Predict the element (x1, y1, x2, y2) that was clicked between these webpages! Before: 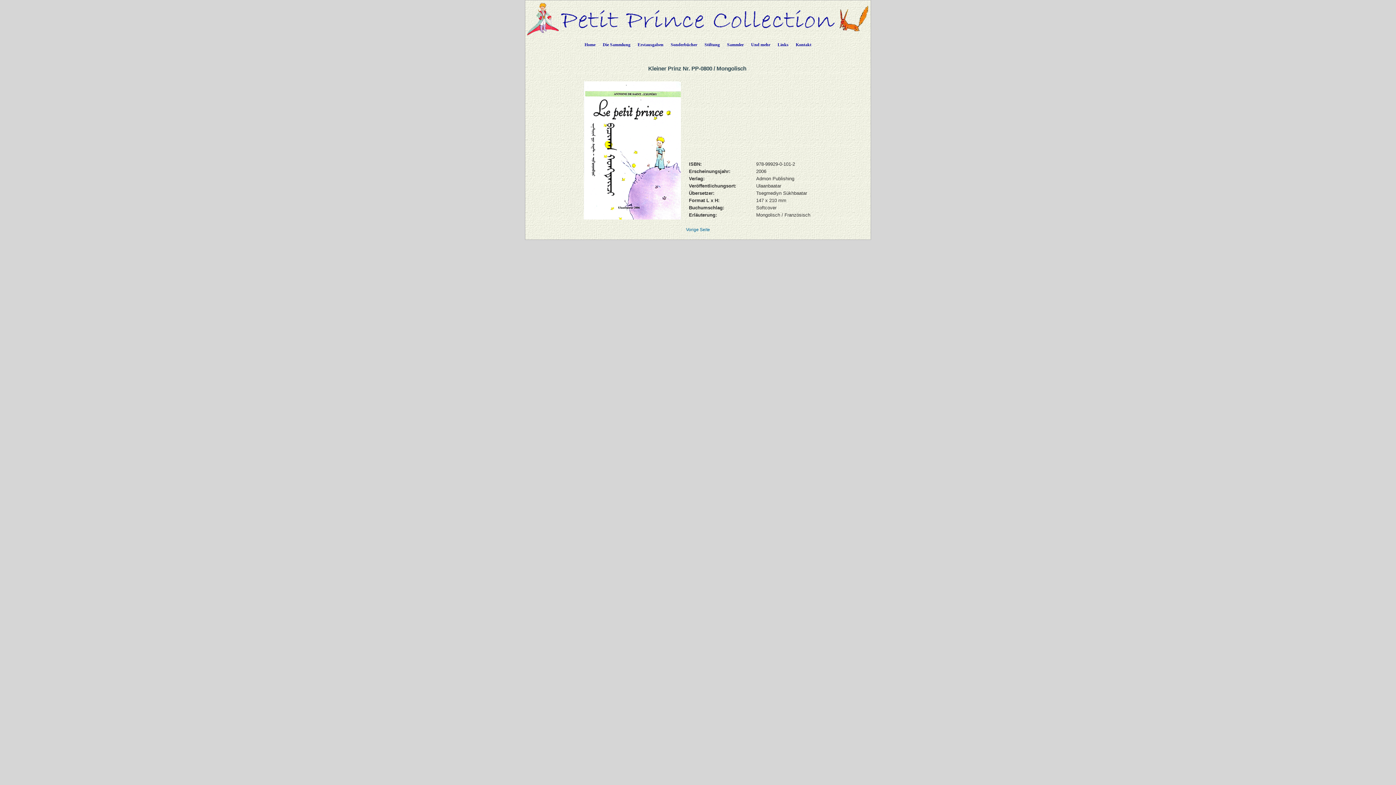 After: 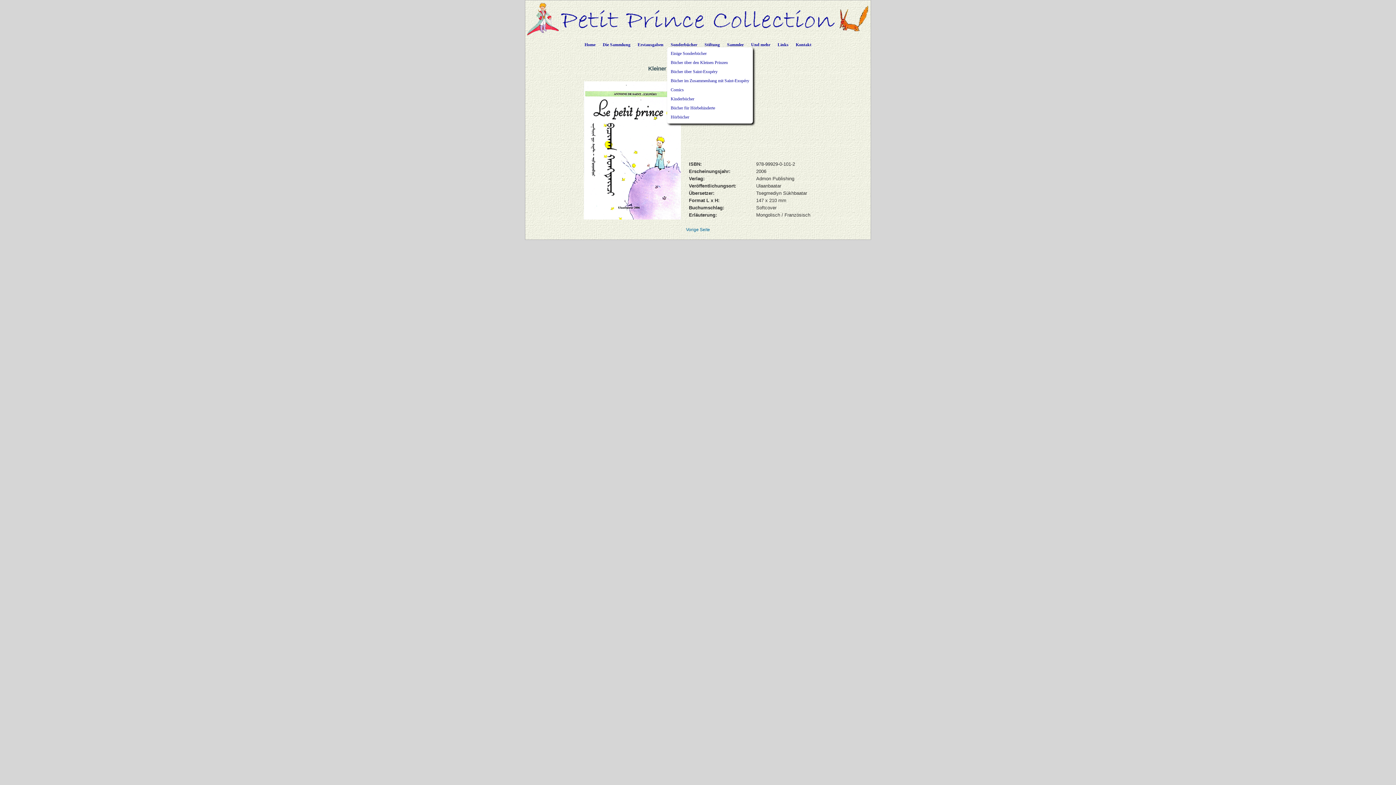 Action: label: Sonderbücher bbox: (667, 36, 701, 50)